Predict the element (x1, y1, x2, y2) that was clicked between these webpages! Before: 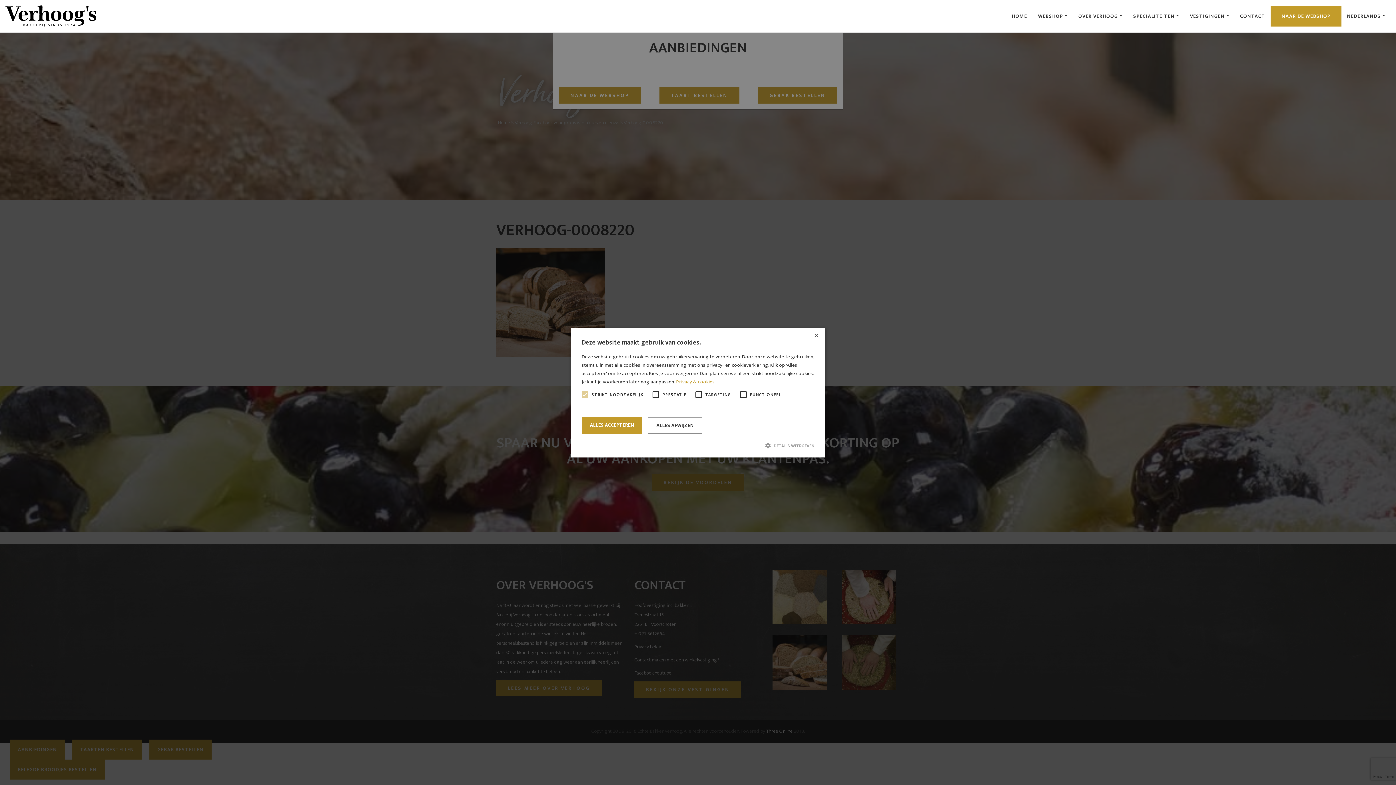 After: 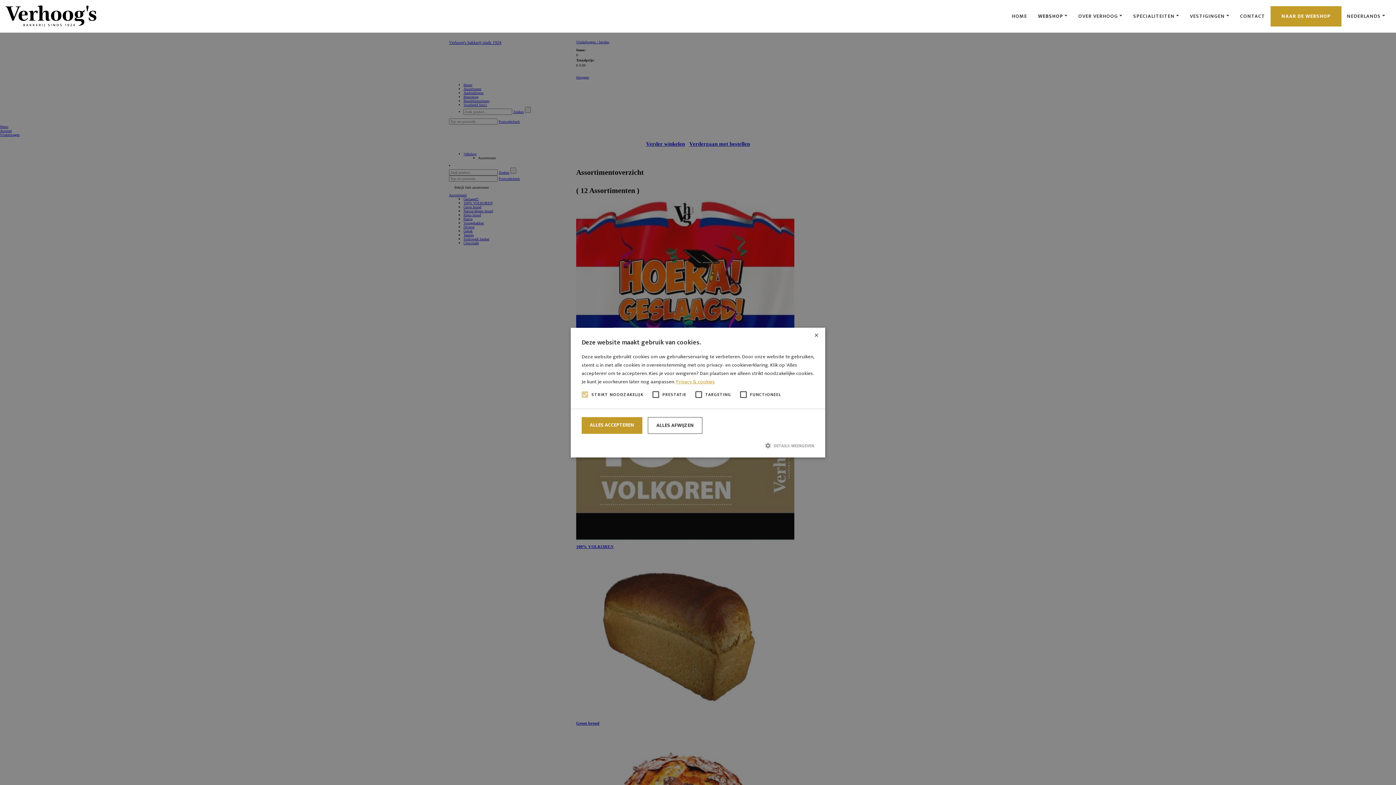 Action: bbox: (1270, 6, 1341, 26) label: NAAR DE WEBSHOP